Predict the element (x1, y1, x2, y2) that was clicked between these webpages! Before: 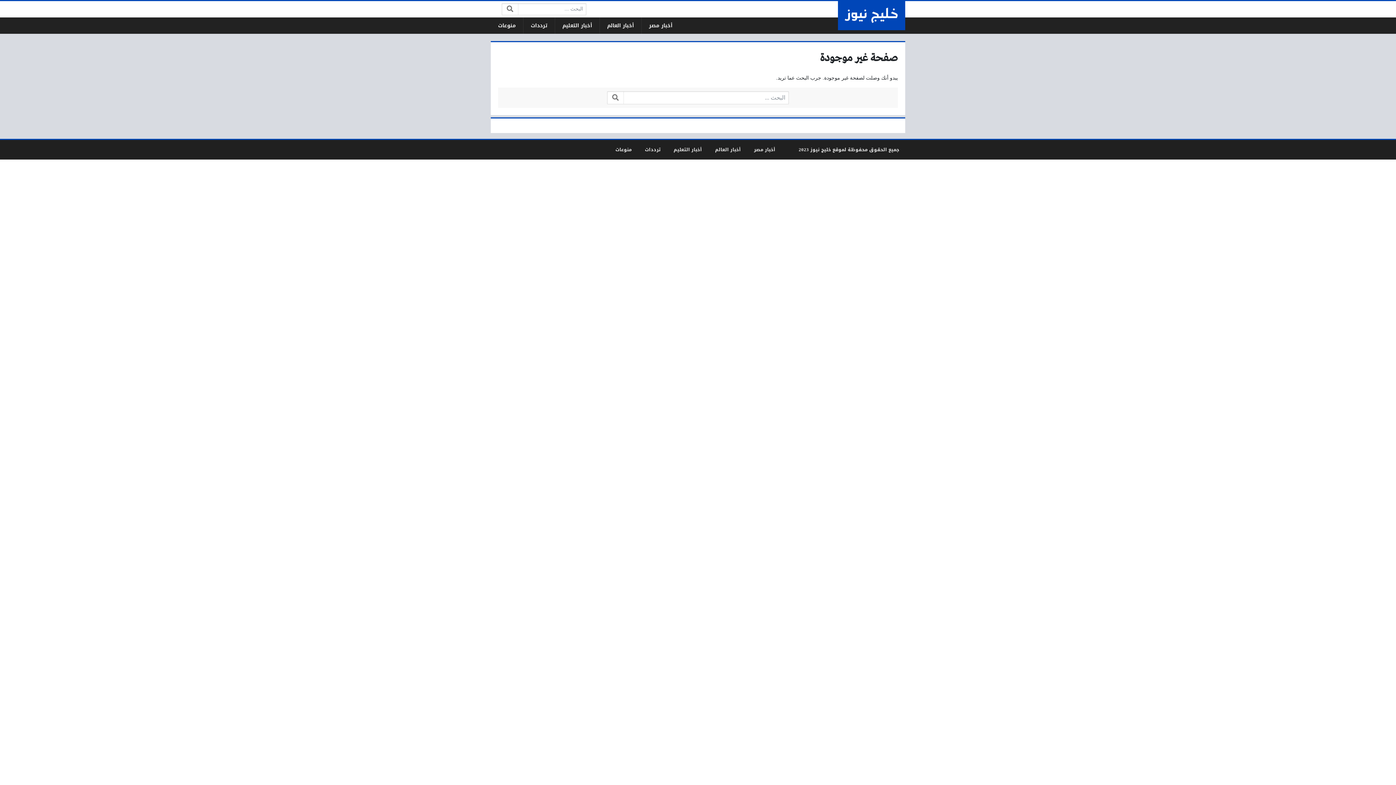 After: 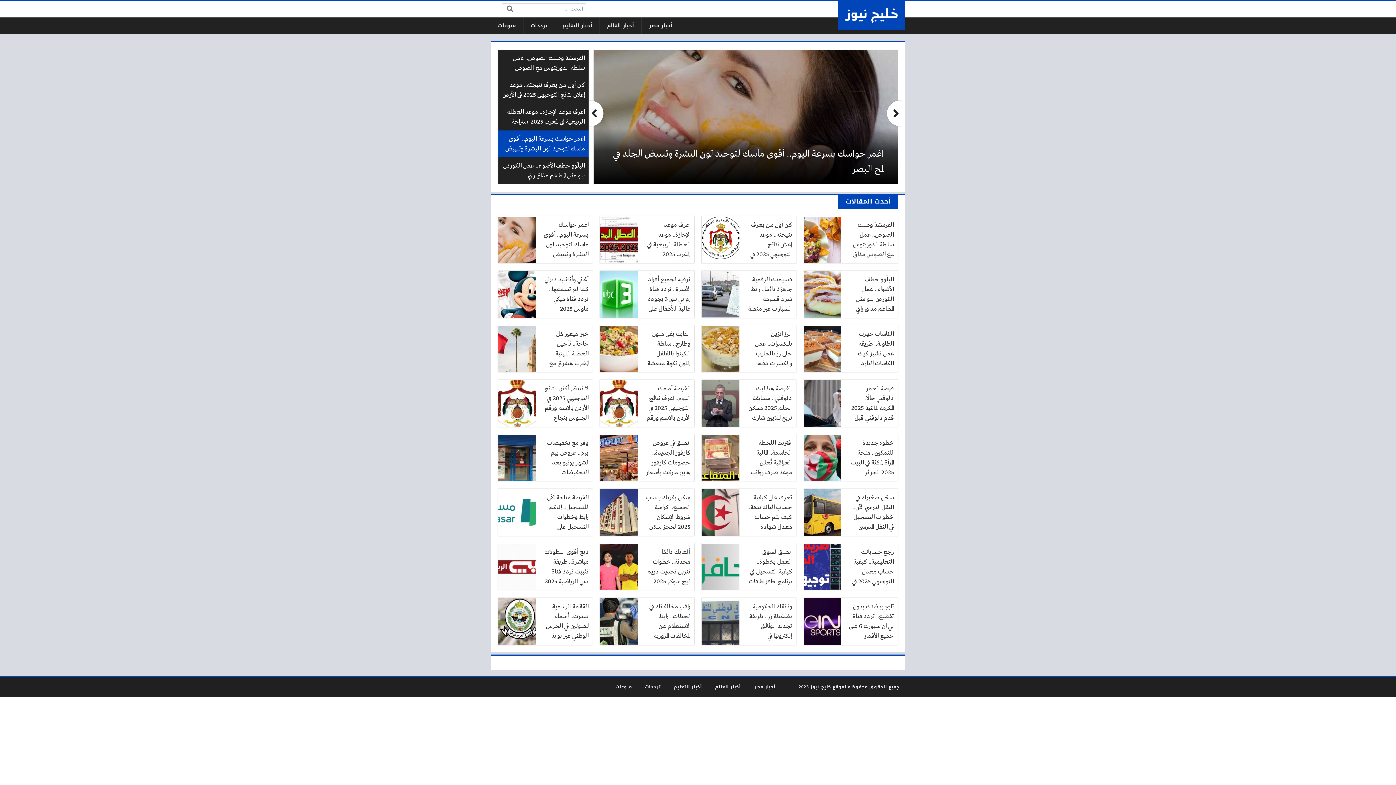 Action: bbox: (838, 1, 905, 30)